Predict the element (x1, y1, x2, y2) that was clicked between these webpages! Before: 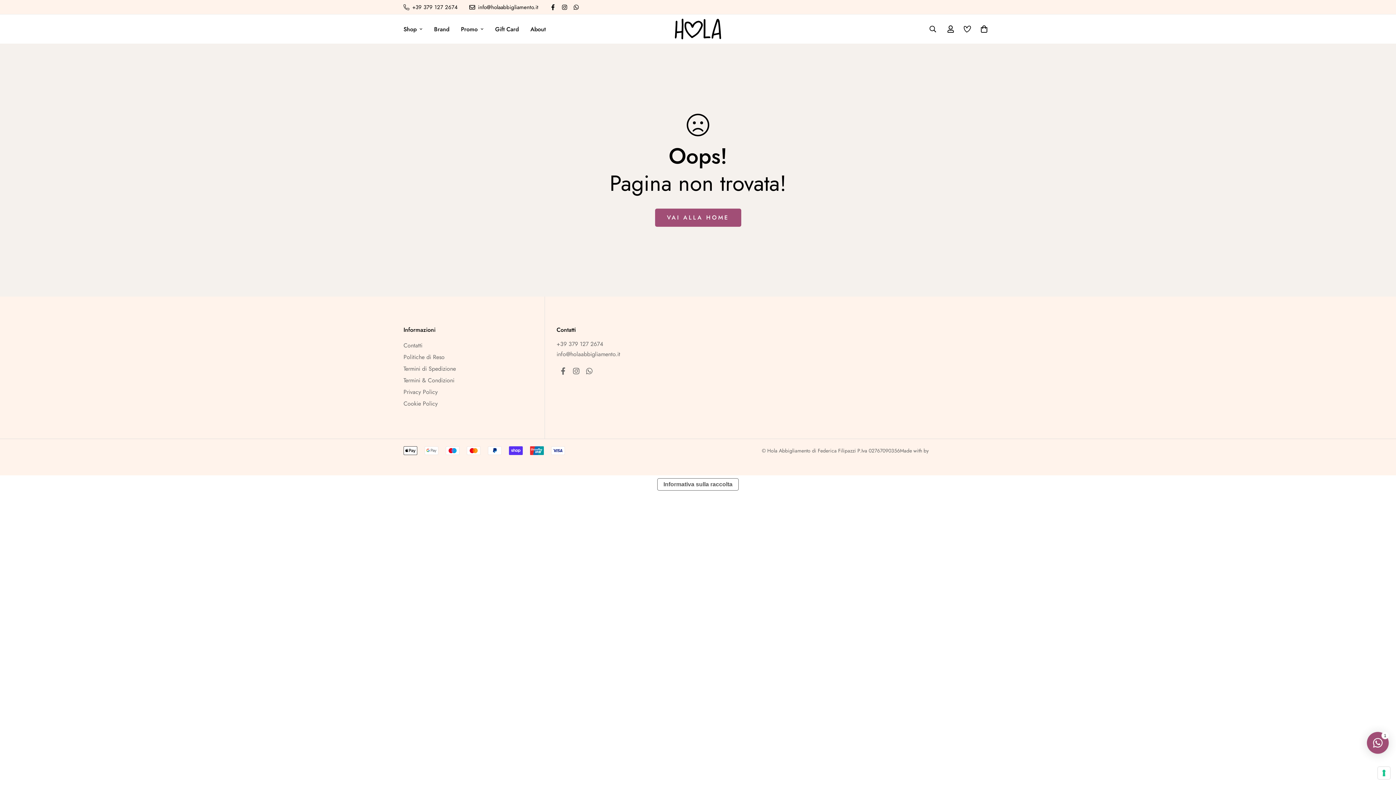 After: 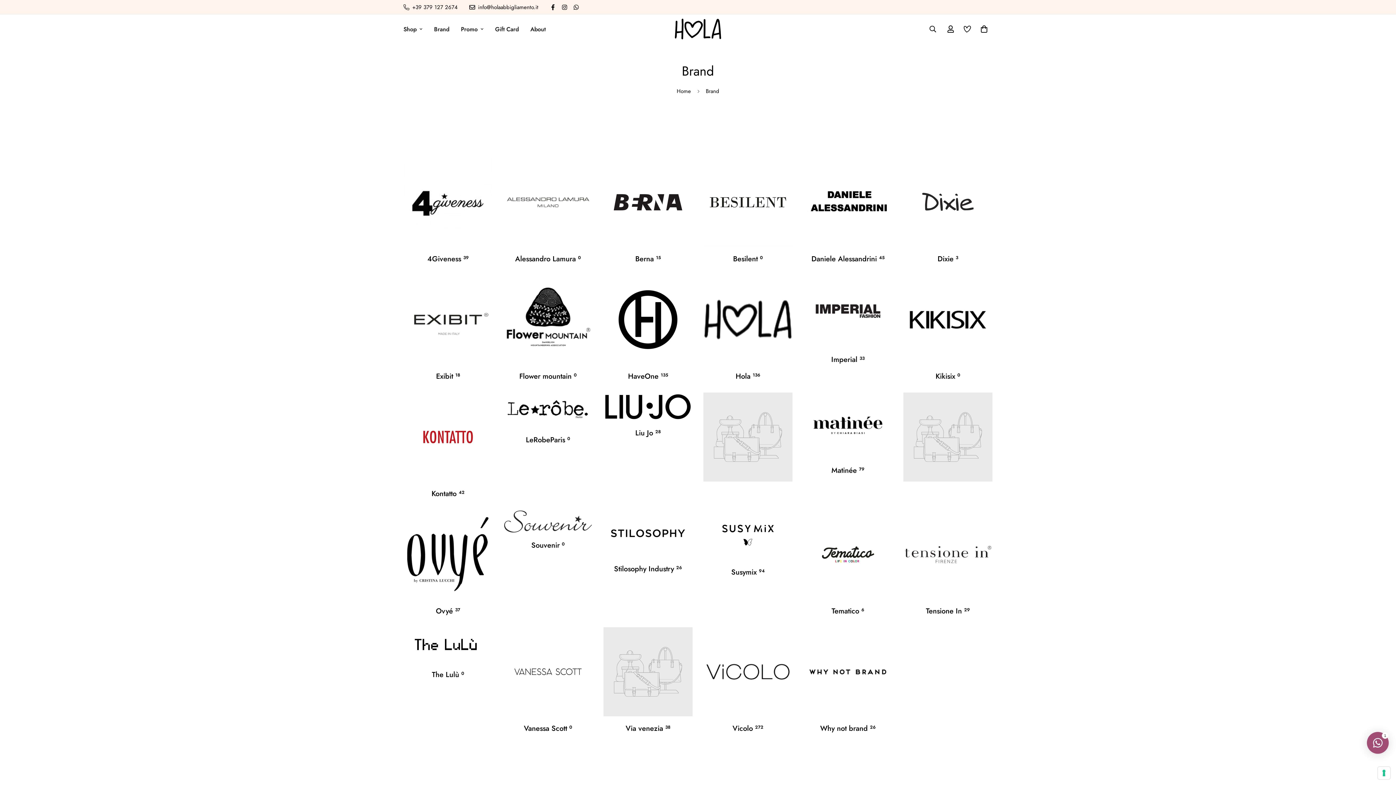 Action: bbox: (428, 17, 455, 40) label: Brand